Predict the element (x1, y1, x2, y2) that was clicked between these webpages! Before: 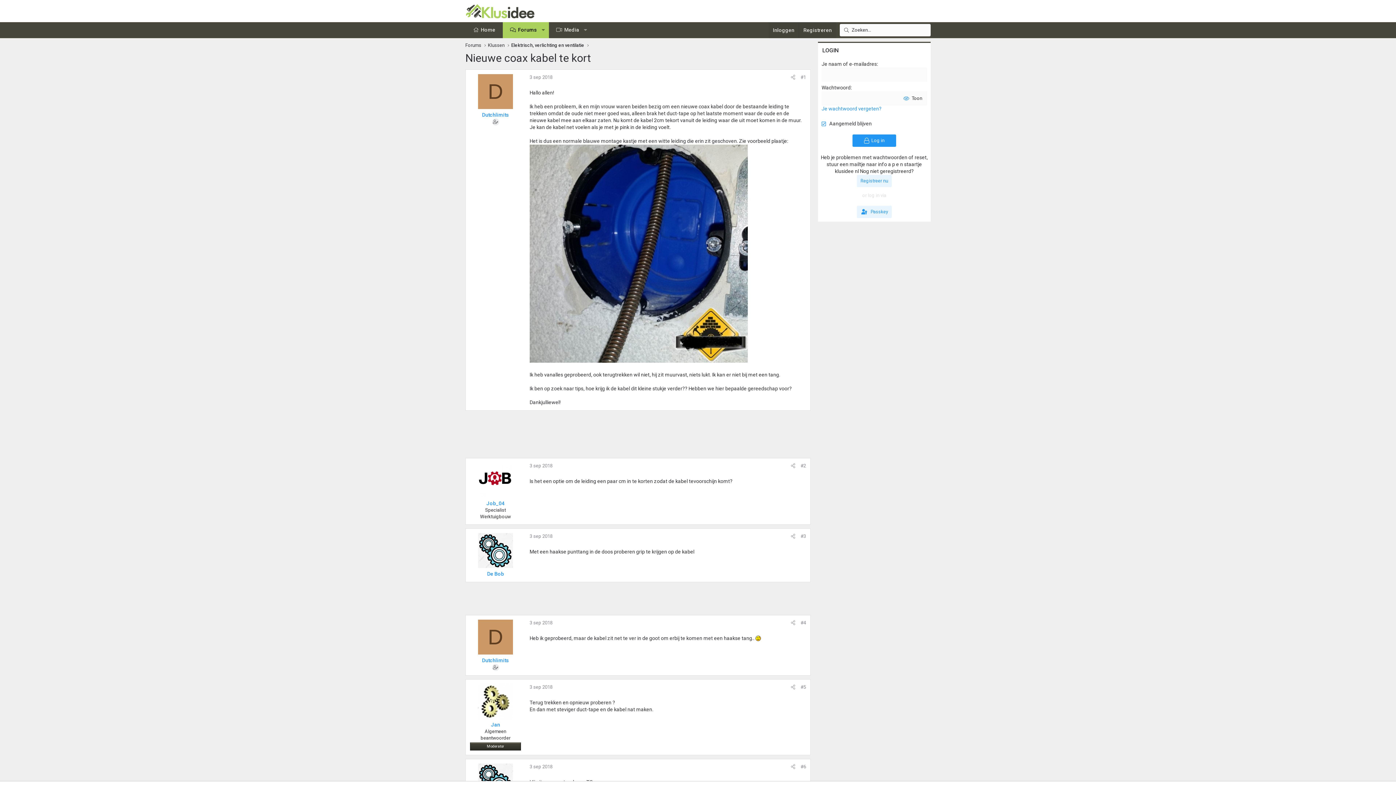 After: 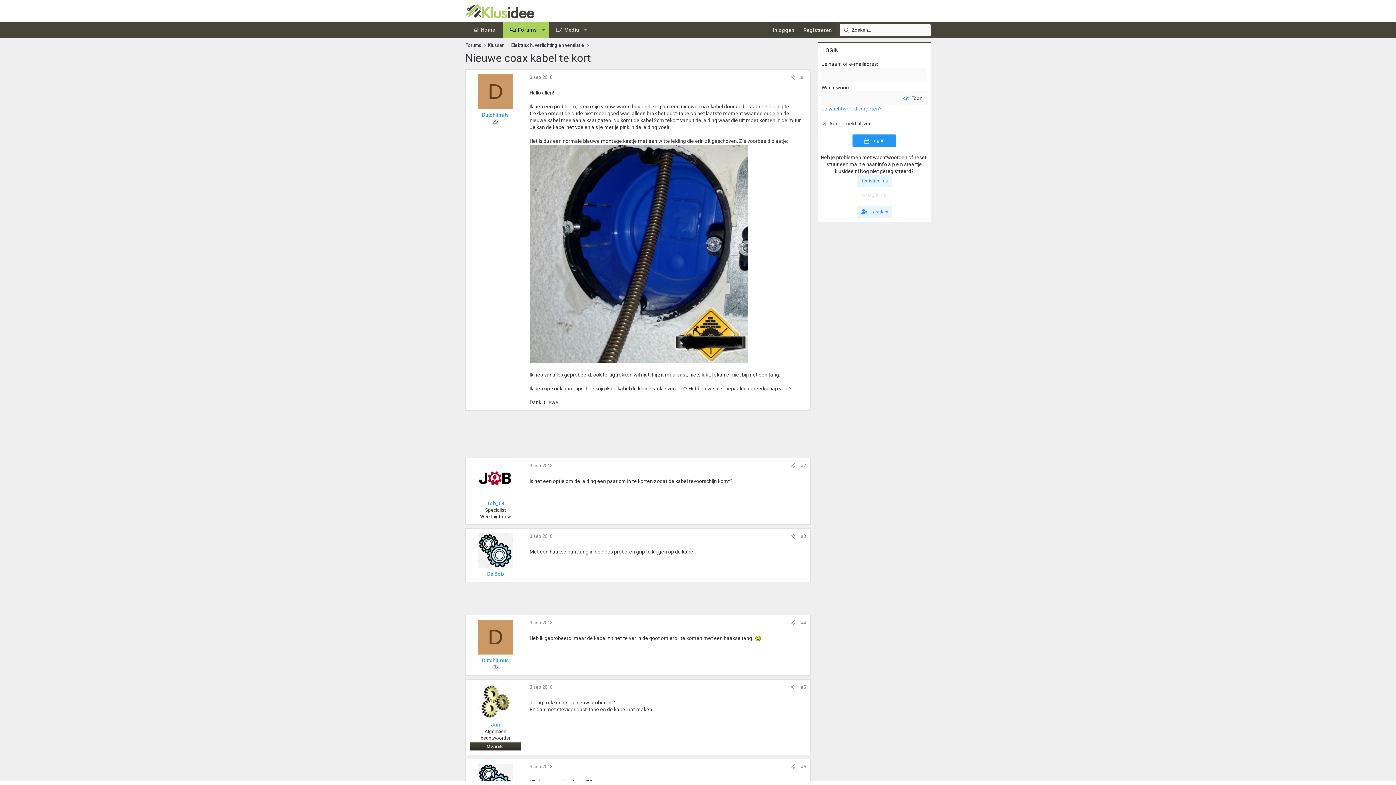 Action: label: D bbox: (478, 74, 513, 109)